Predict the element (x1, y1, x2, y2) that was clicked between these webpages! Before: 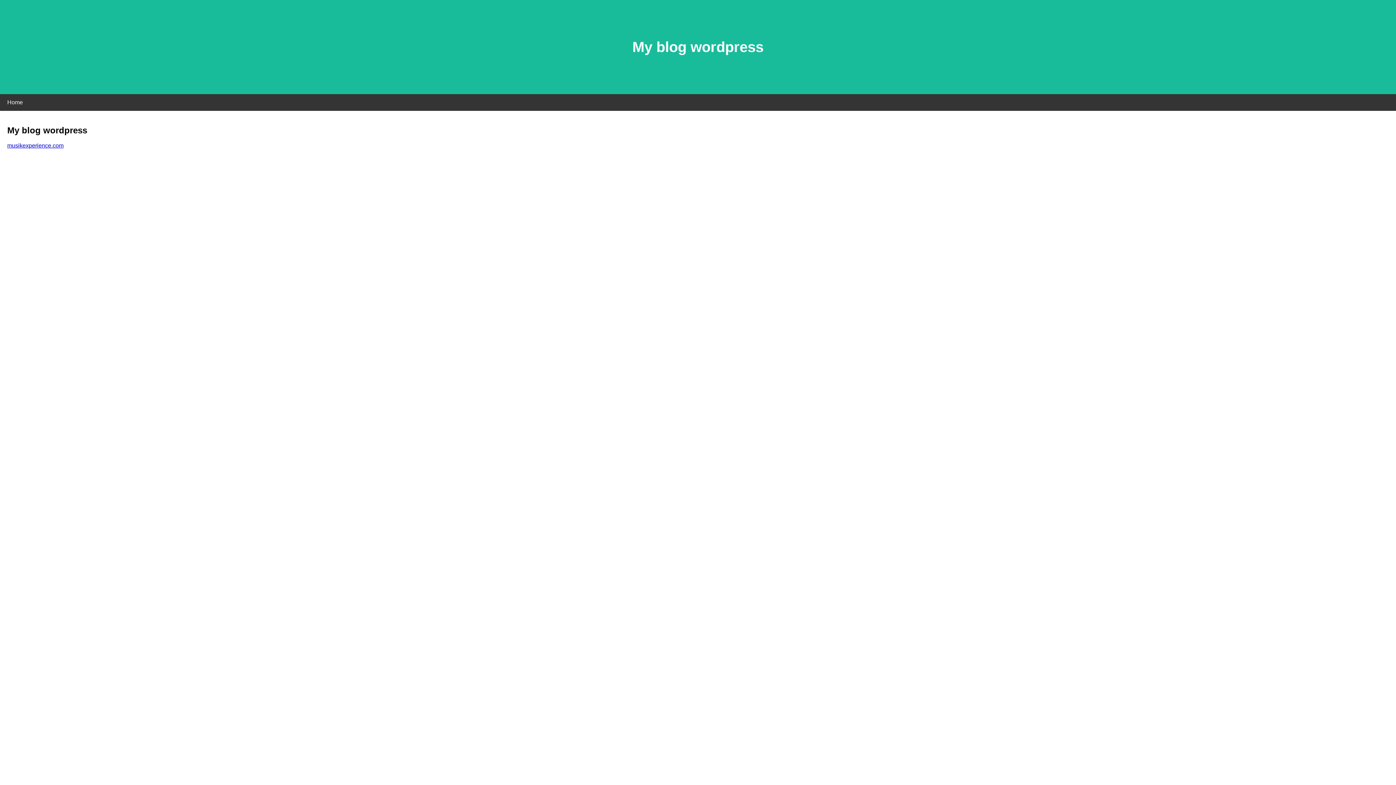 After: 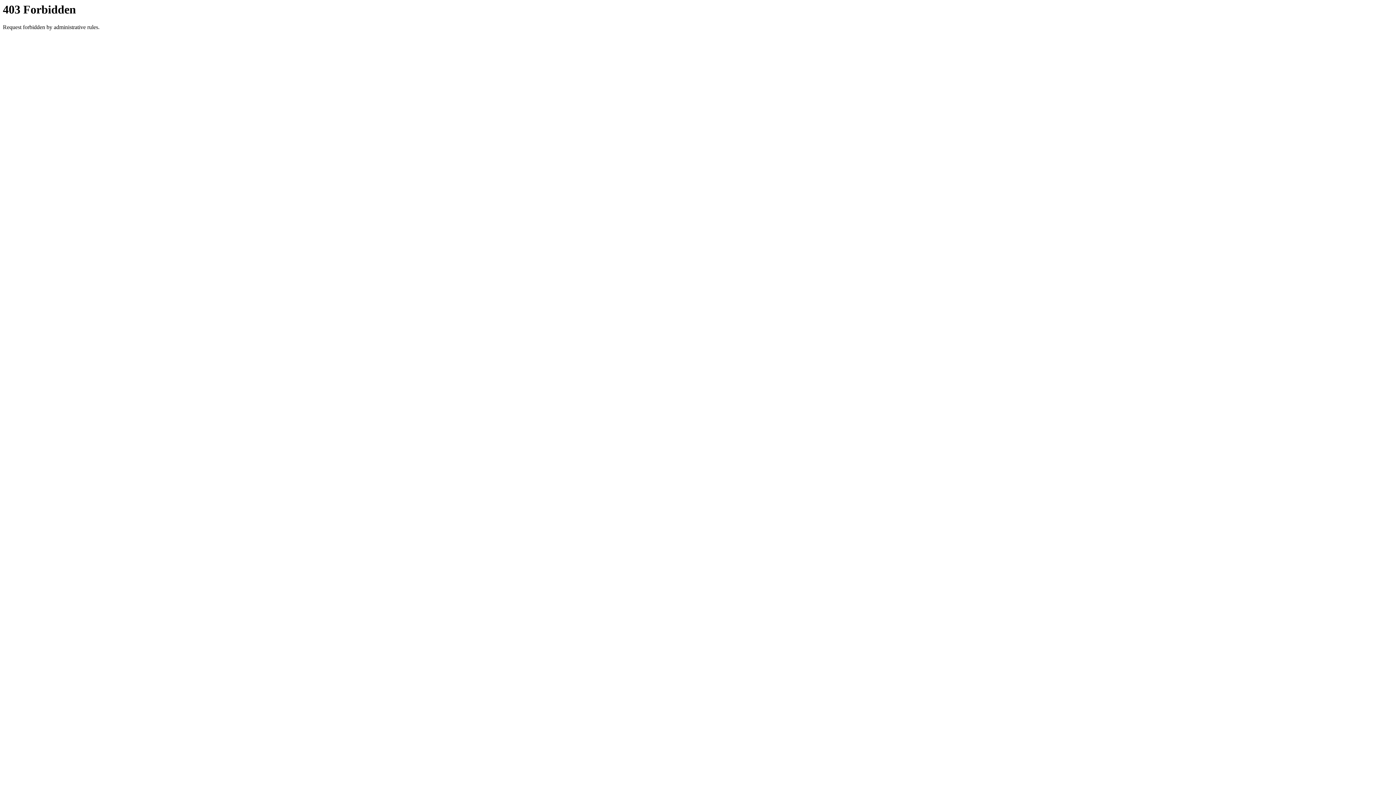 Action: label: musikexperience.com bbox: (7, 142, 63, 148)